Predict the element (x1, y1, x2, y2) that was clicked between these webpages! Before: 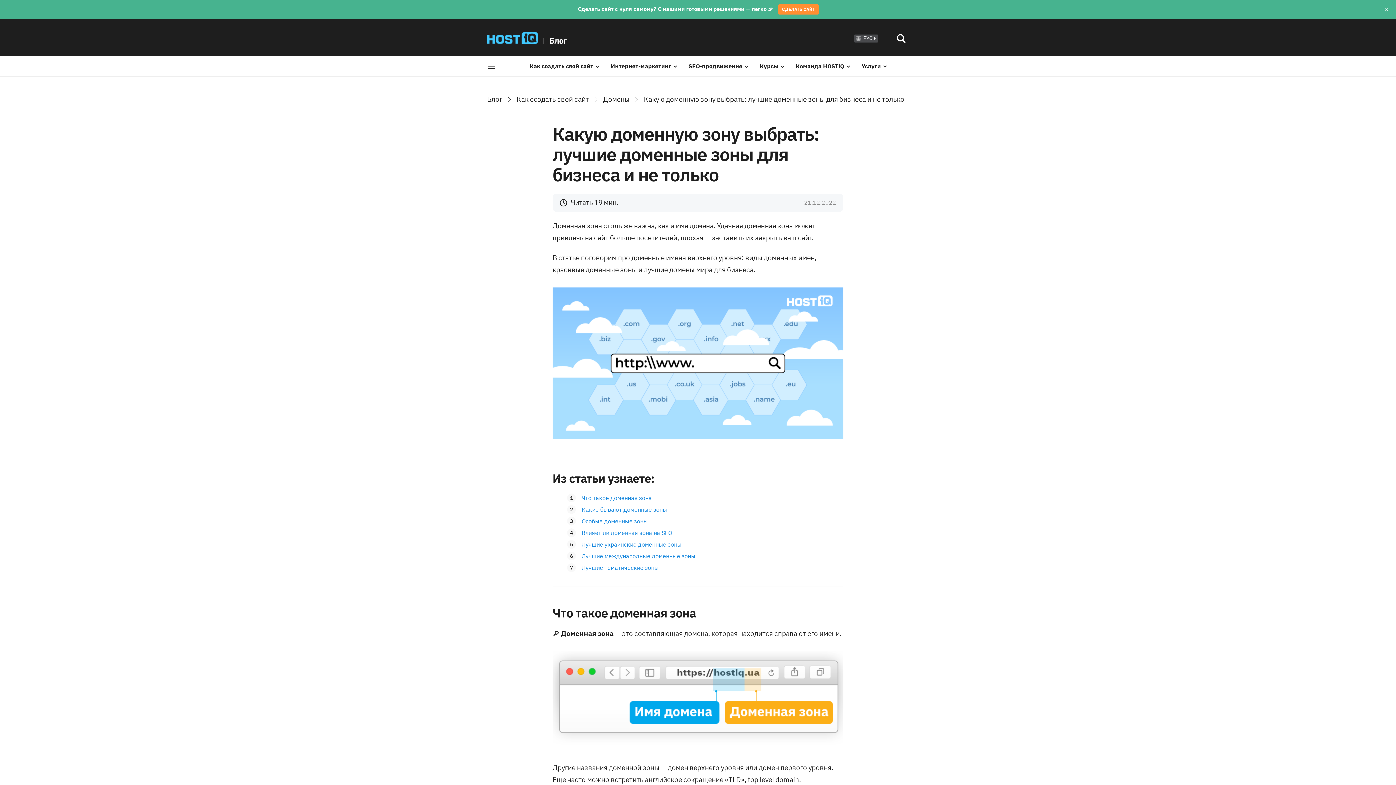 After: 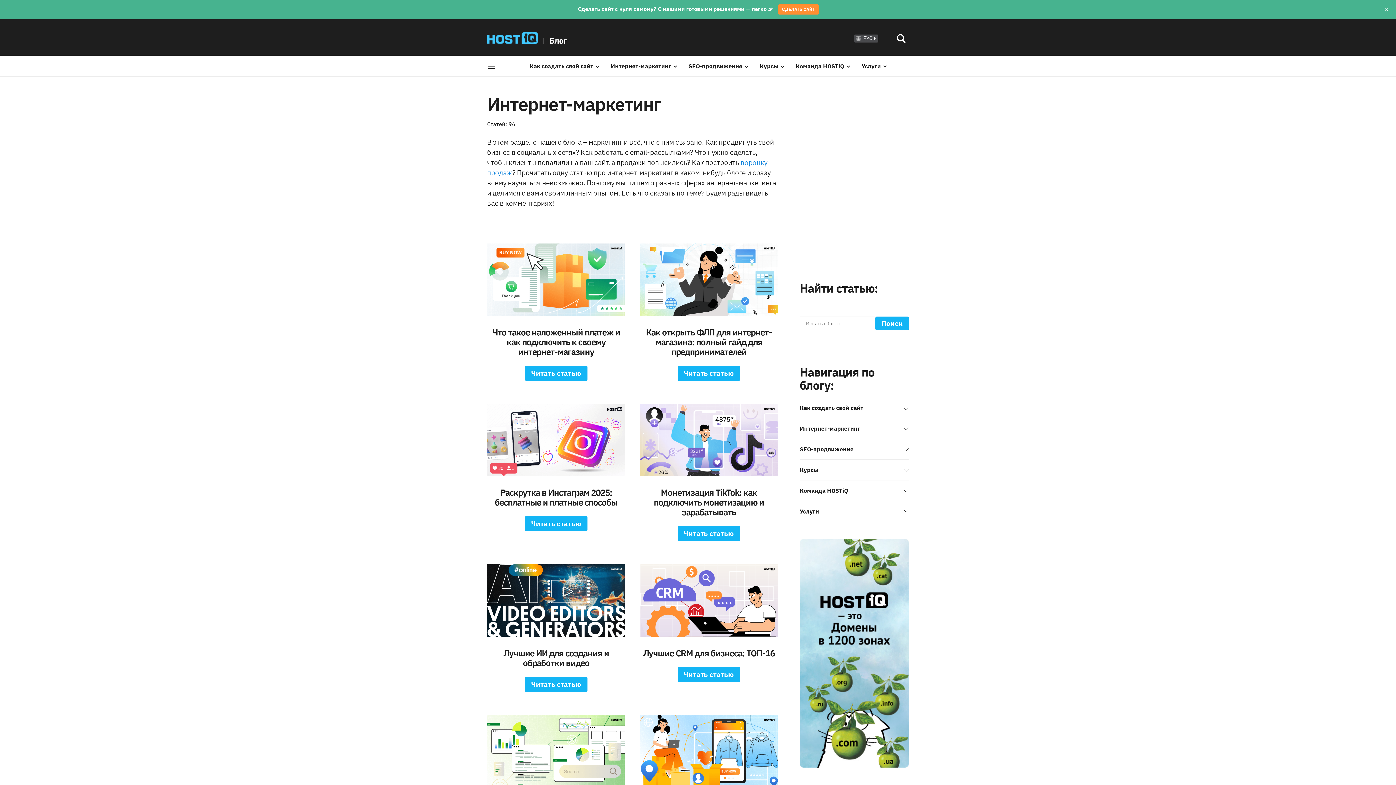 Action: label: Интернет-маркетинг bbox: (610, 56, 677, 76)